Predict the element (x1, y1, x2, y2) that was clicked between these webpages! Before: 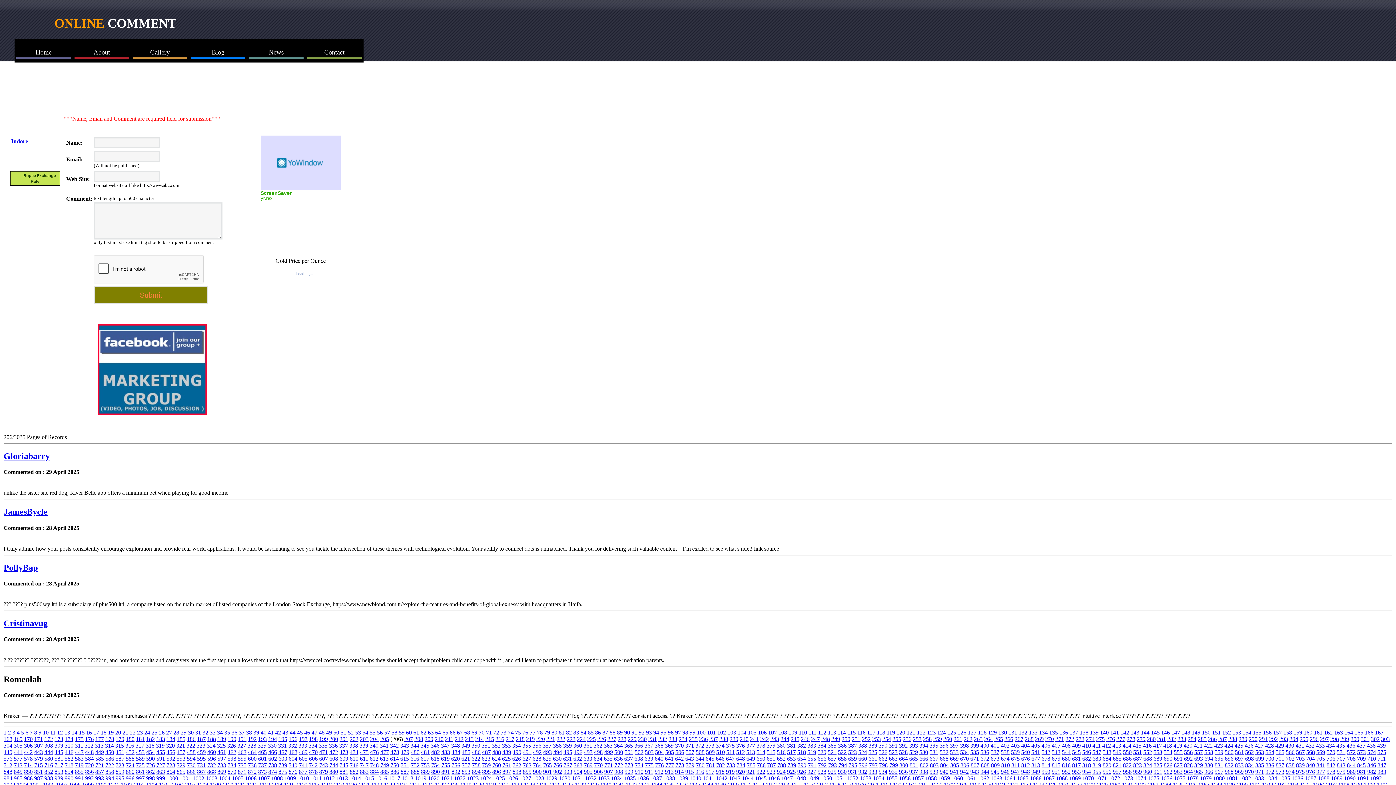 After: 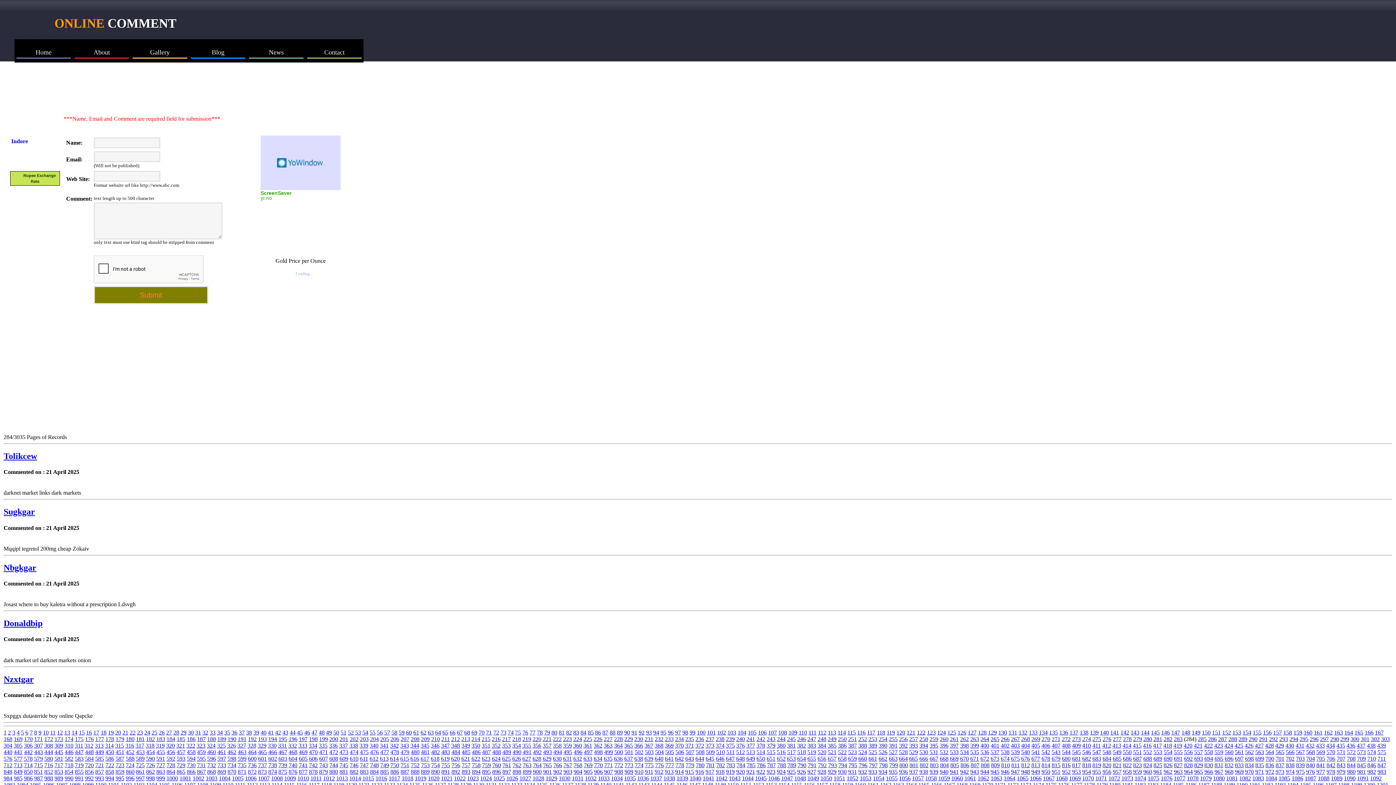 Action: bbox: (1188, 736, 1196, 742) label: 284